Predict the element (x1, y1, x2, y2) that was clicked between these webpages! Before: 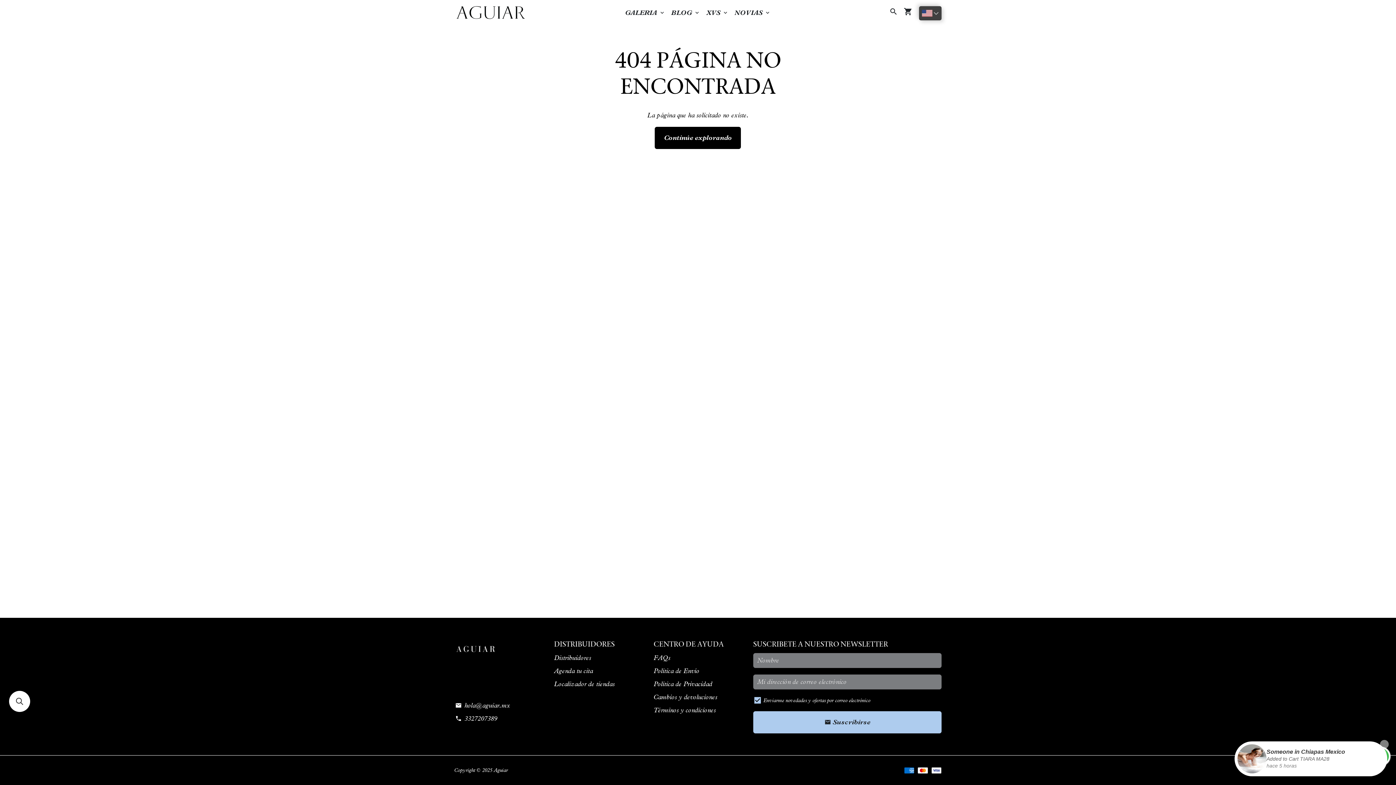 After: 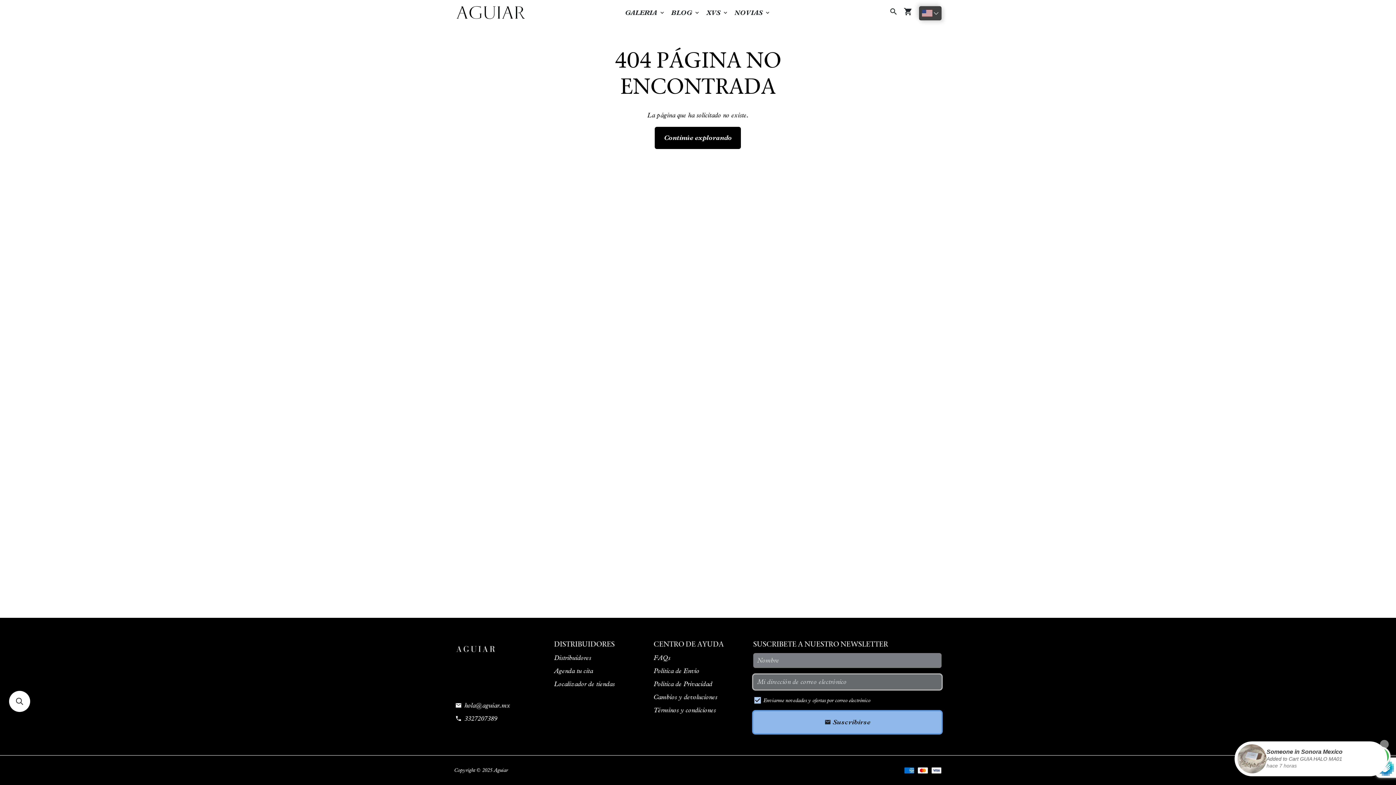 Action: label: email Suscribirse bbox: (753, 711, 941, 733)